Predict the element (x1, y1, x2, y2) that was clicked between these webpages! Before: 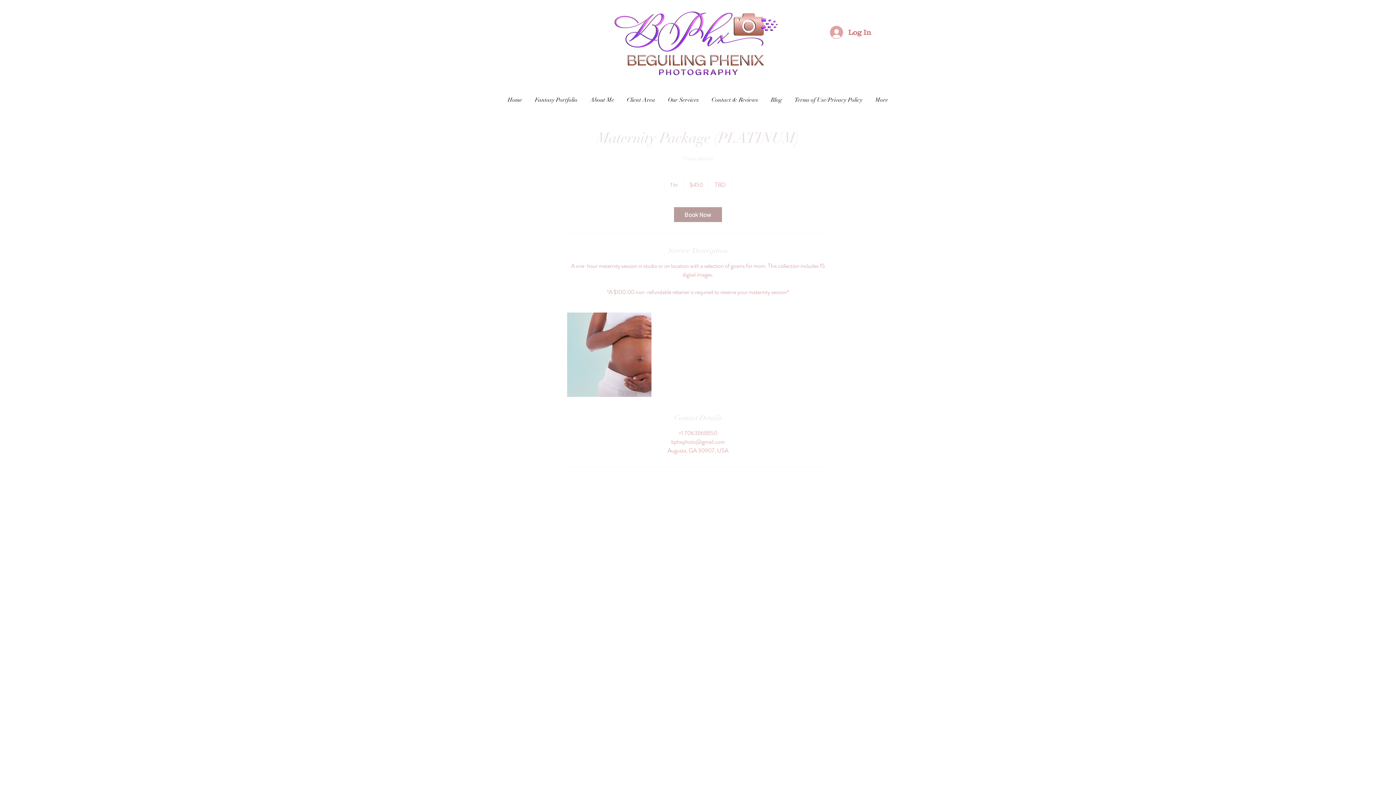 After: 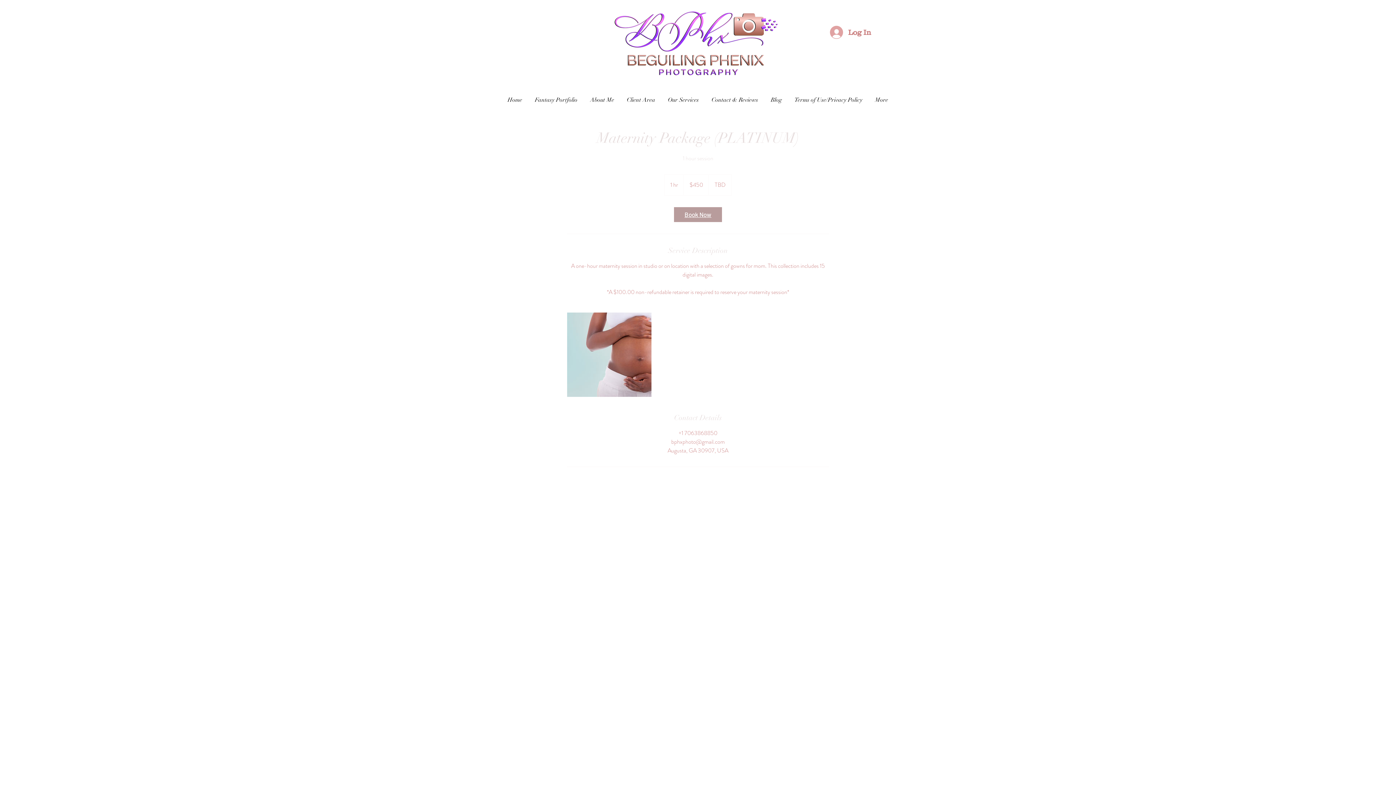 Action: label: Book Now bbox: (674, 207, 722, 222)